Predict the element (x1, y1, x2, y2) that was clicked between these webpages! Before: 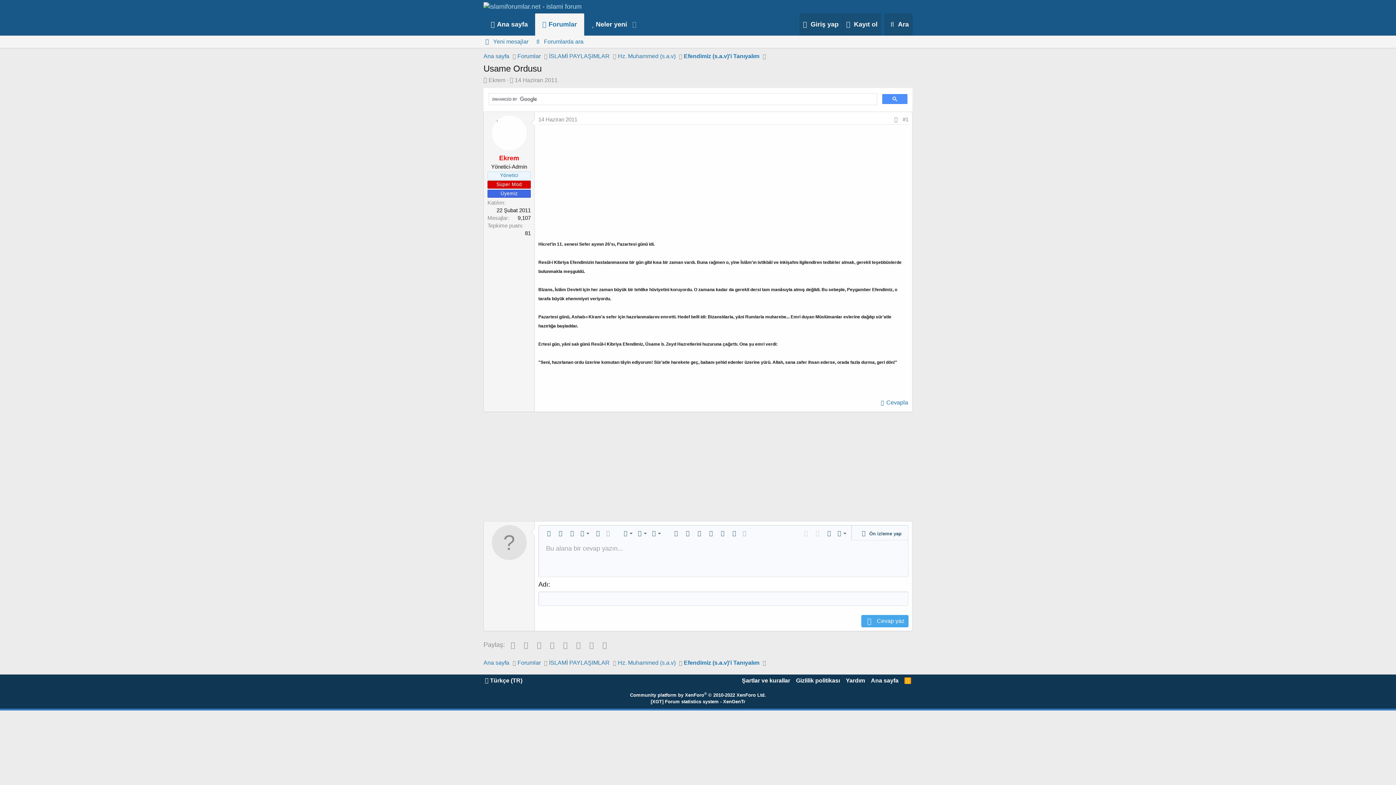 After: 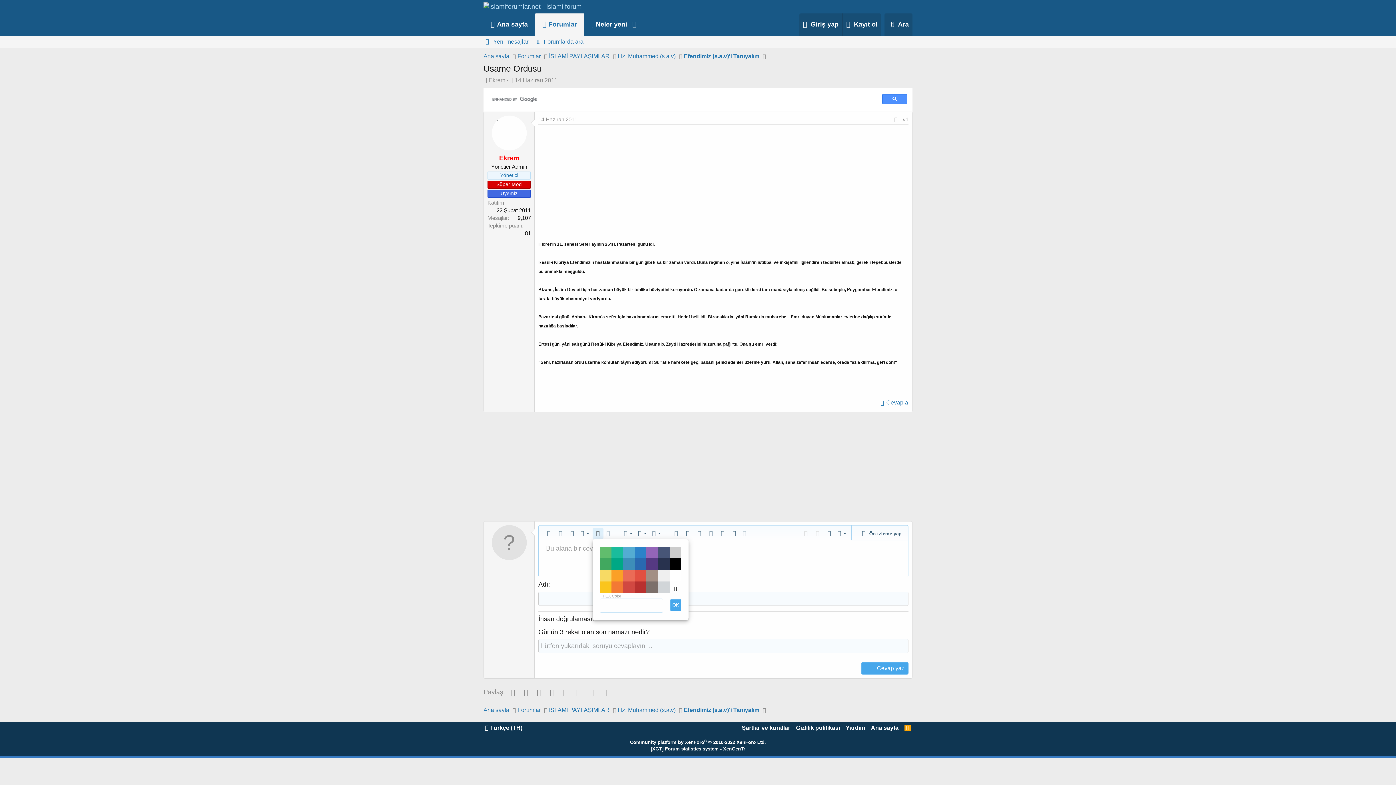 Action: bbox: (592, 528, 603, 539) label: Metin rengi